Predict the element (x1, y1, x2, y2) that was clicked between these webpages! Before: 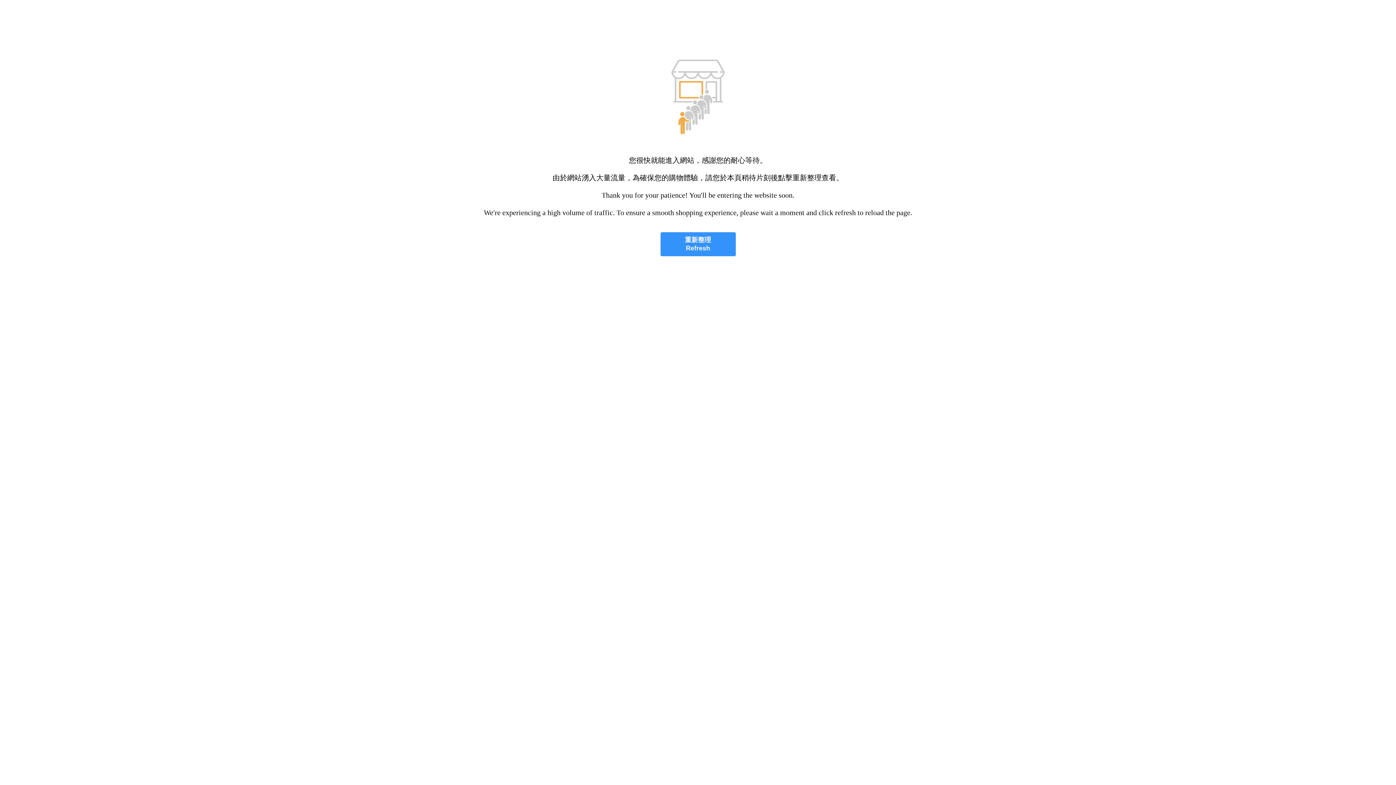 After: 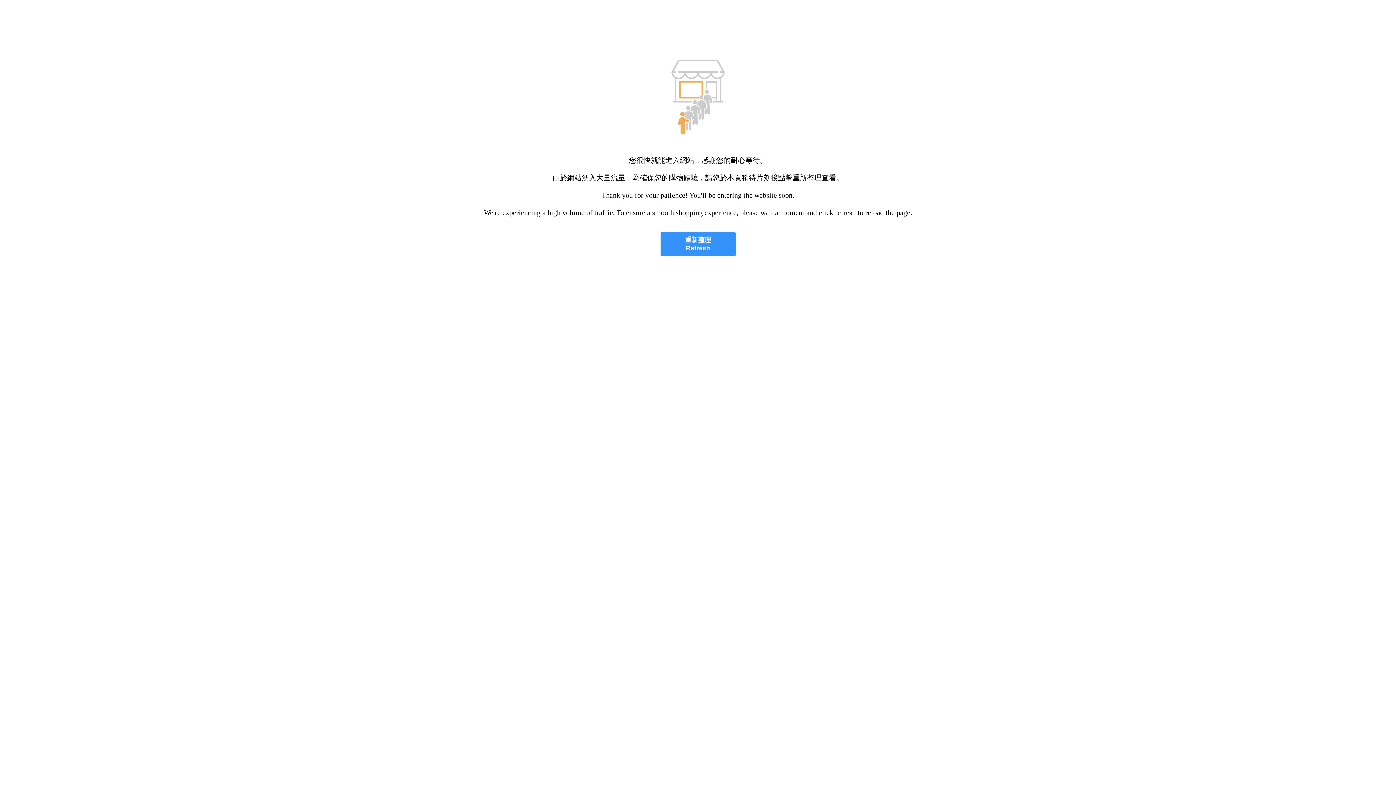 Action: bbox: (660, 232, 735, 256) label: 重新整理
Refresh